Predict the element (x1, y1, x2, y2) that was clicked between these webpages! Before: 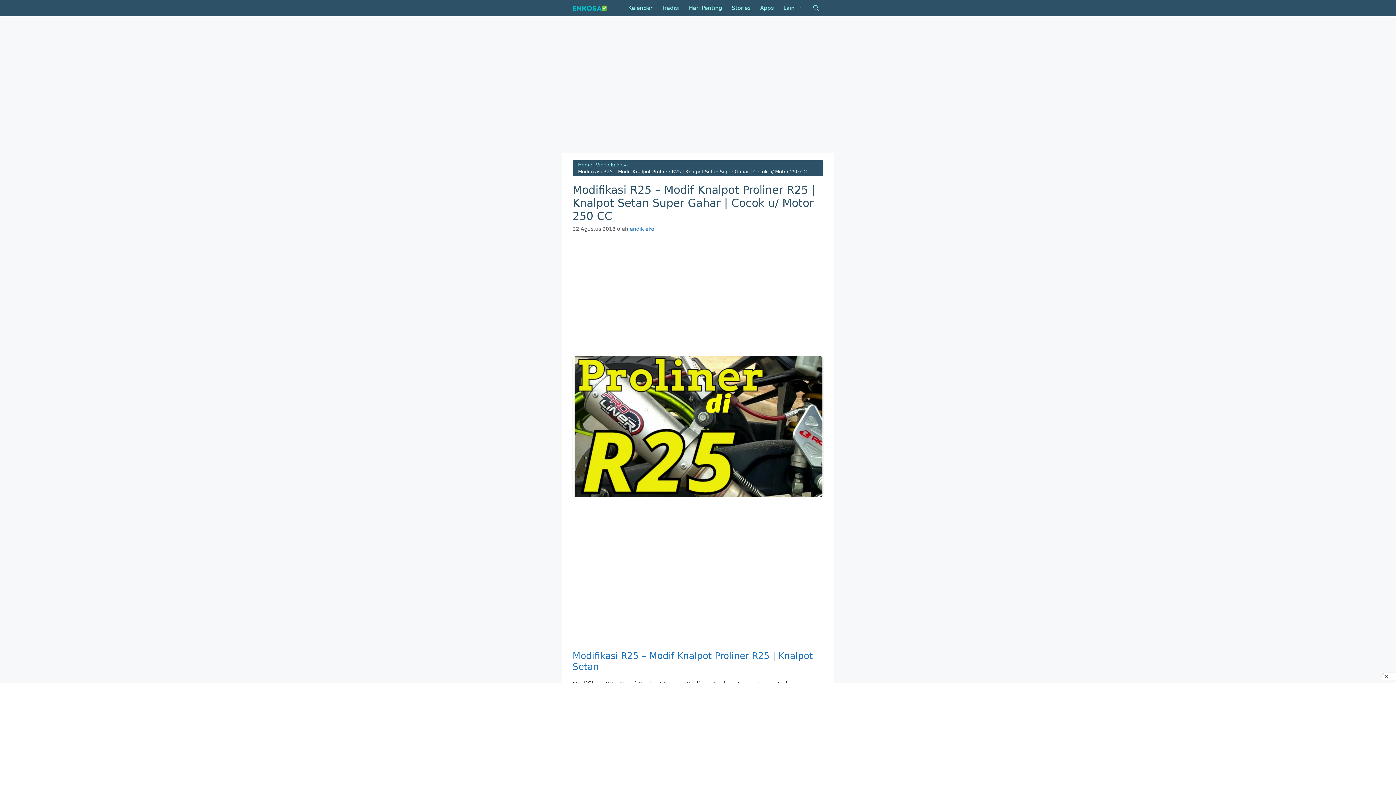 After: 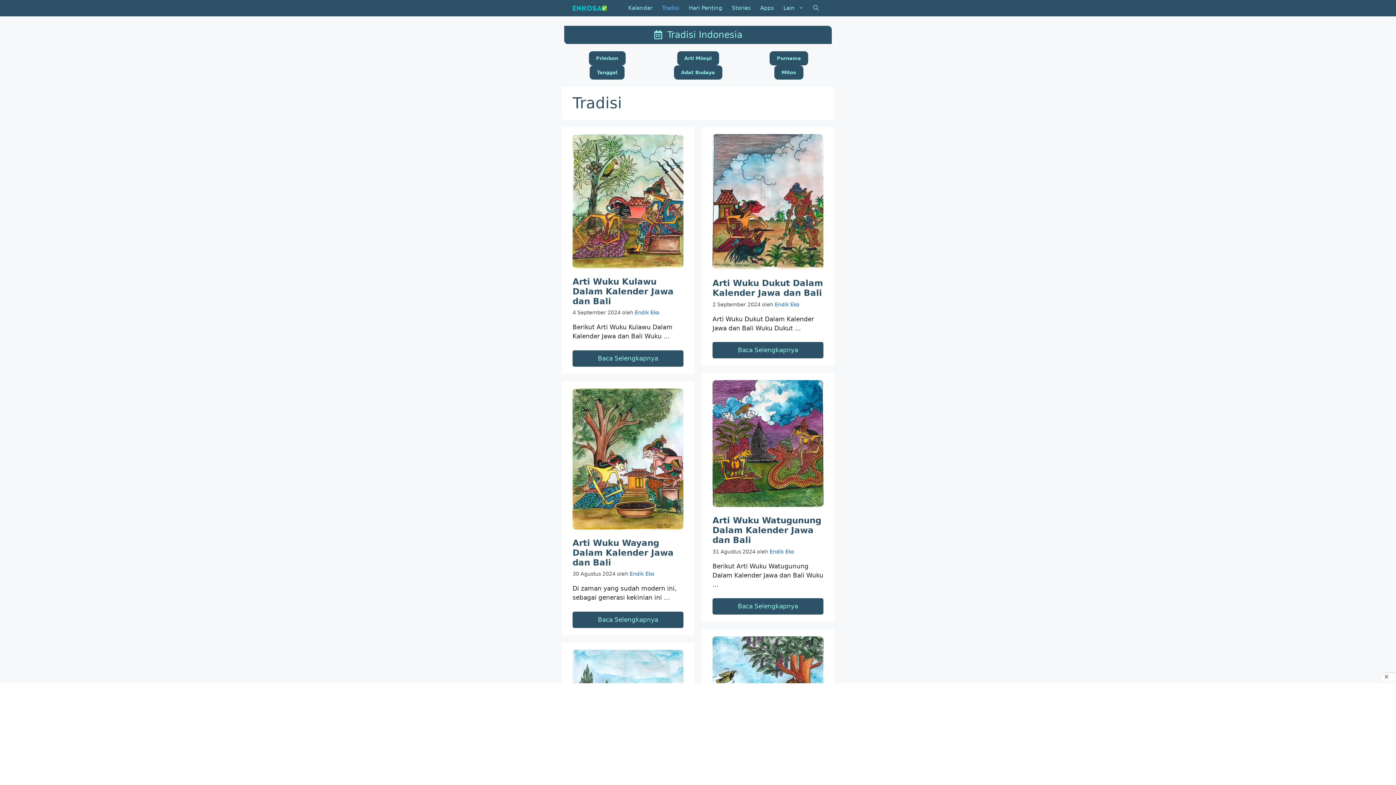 Action: label: Tradisi bbox: (657, 0, 684, 16)